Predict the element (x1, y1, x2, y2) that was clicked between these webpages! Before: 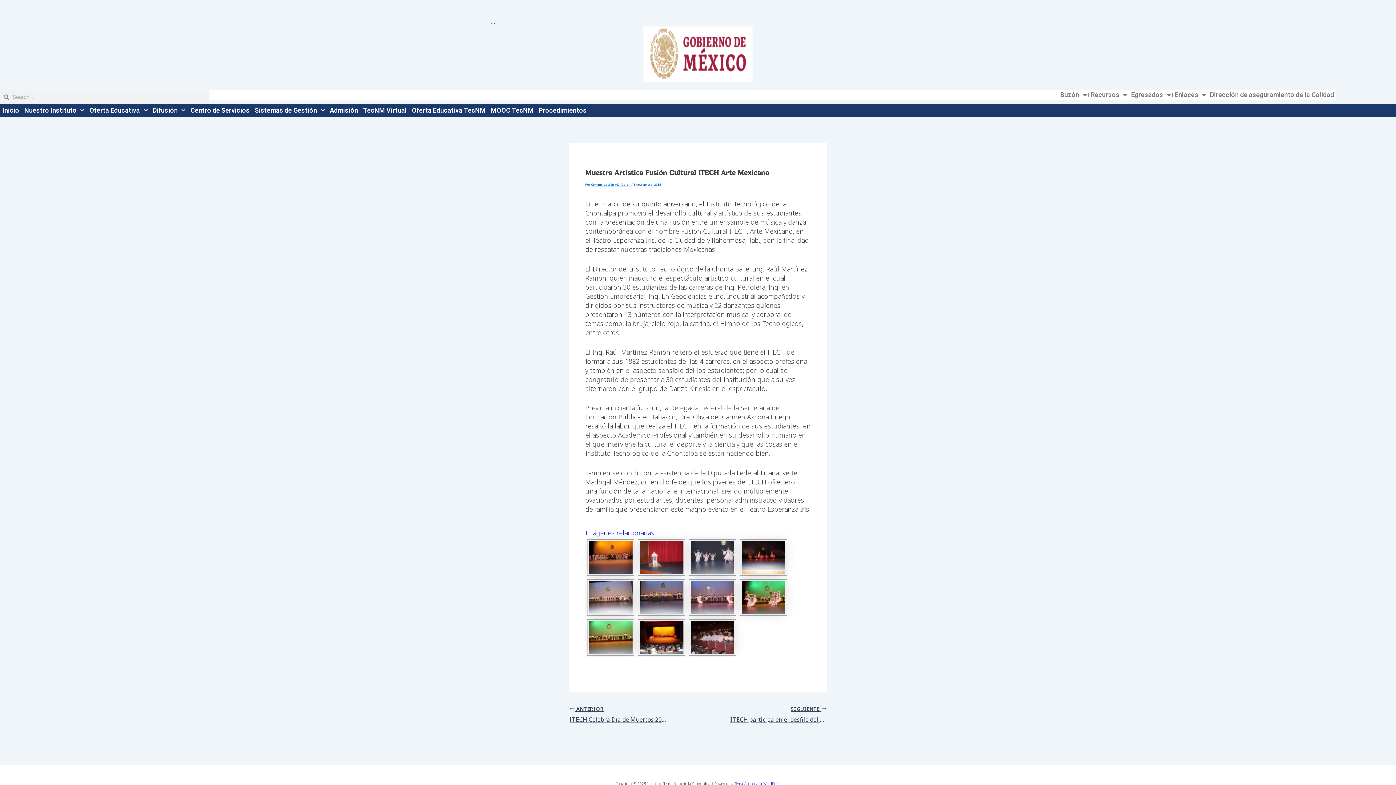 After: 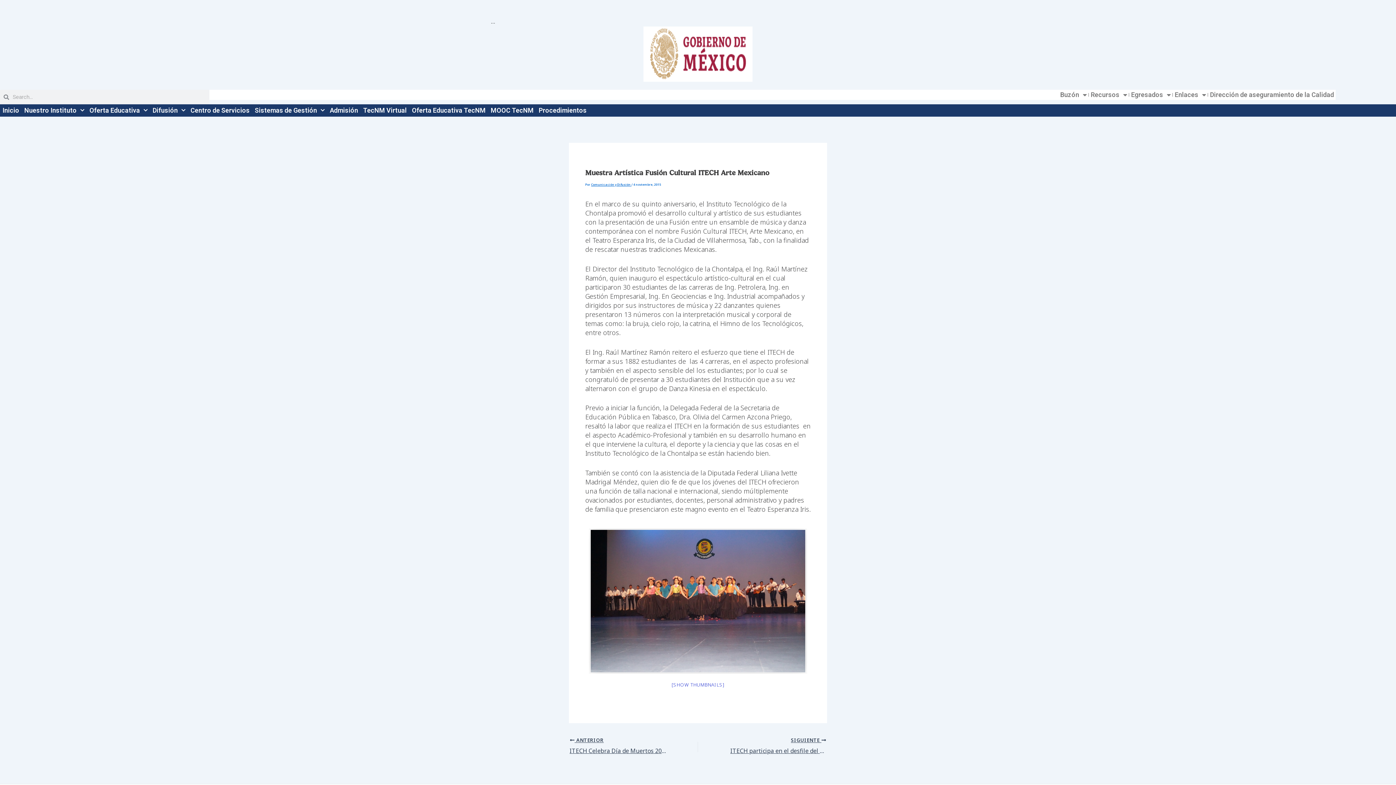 Action: label: Imágenes relacionadas bbox: (585, 528, 654, 537)